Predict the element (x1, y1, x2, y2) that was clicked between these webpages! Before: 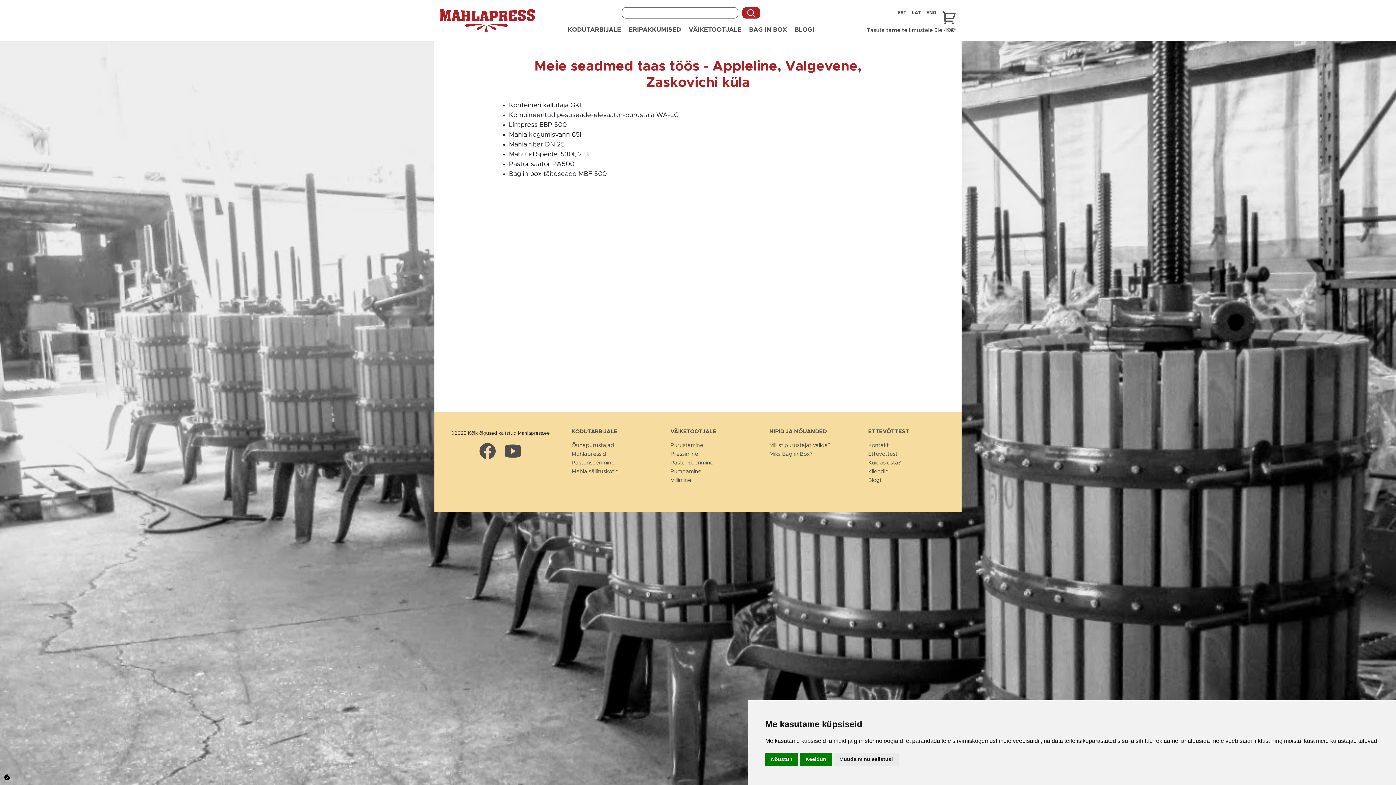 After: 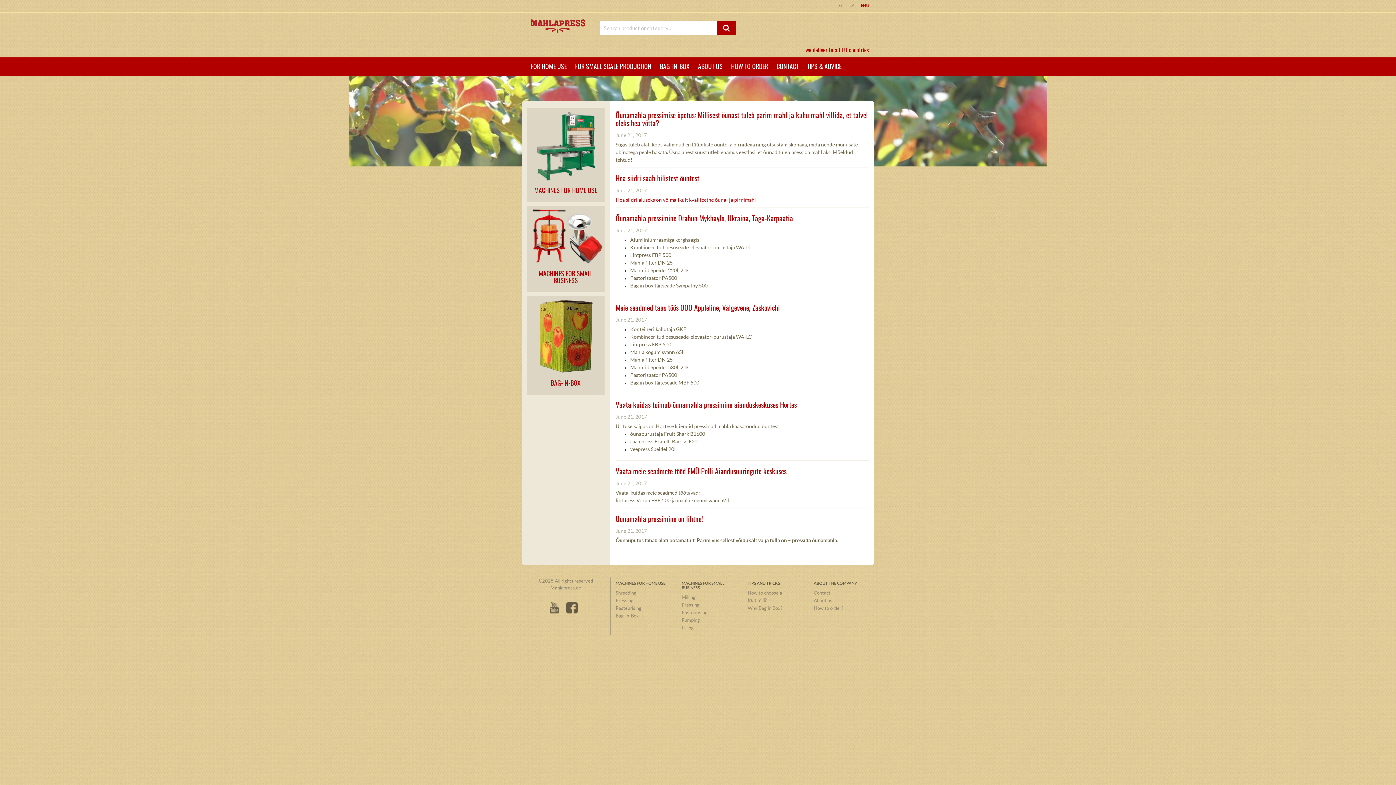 Action: label: ENG bbox: (926, 10, 936, 15)